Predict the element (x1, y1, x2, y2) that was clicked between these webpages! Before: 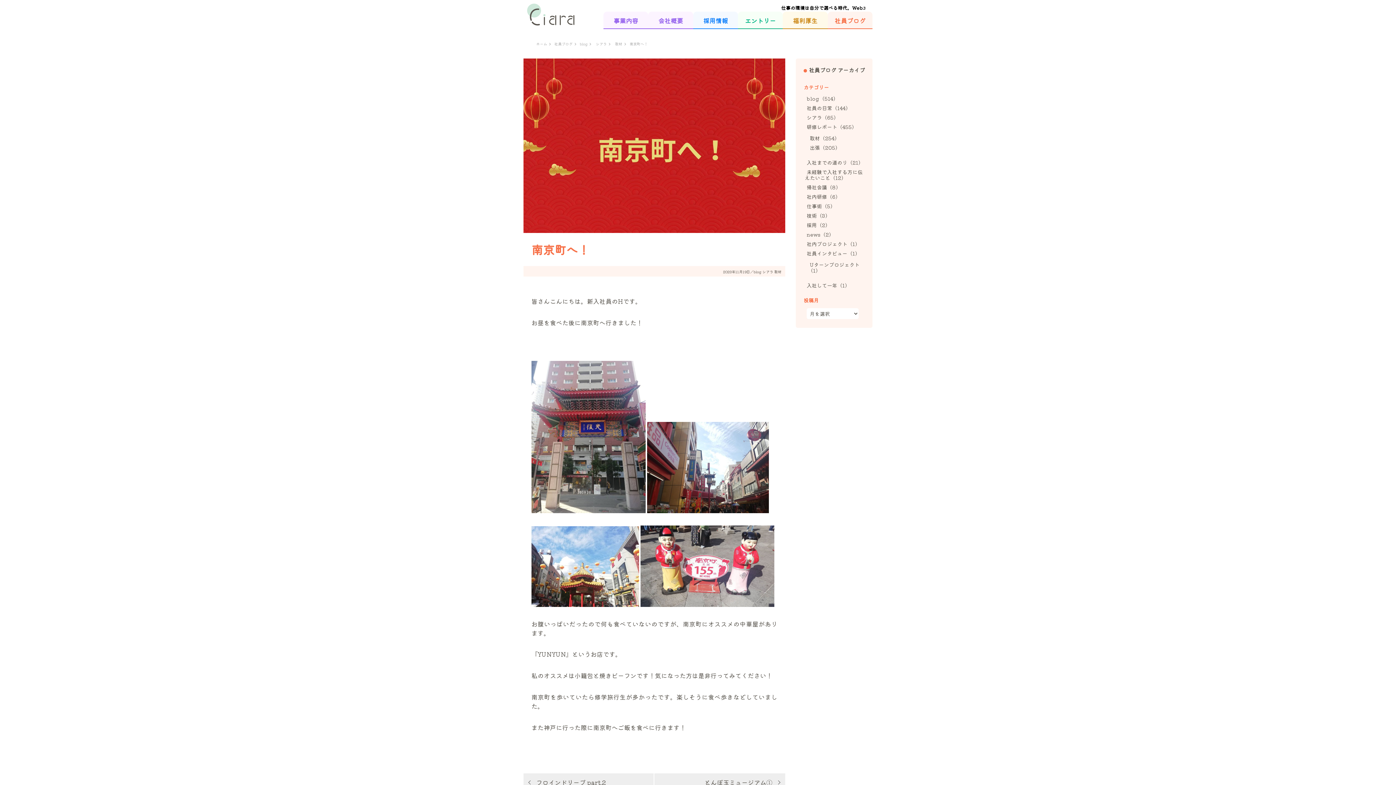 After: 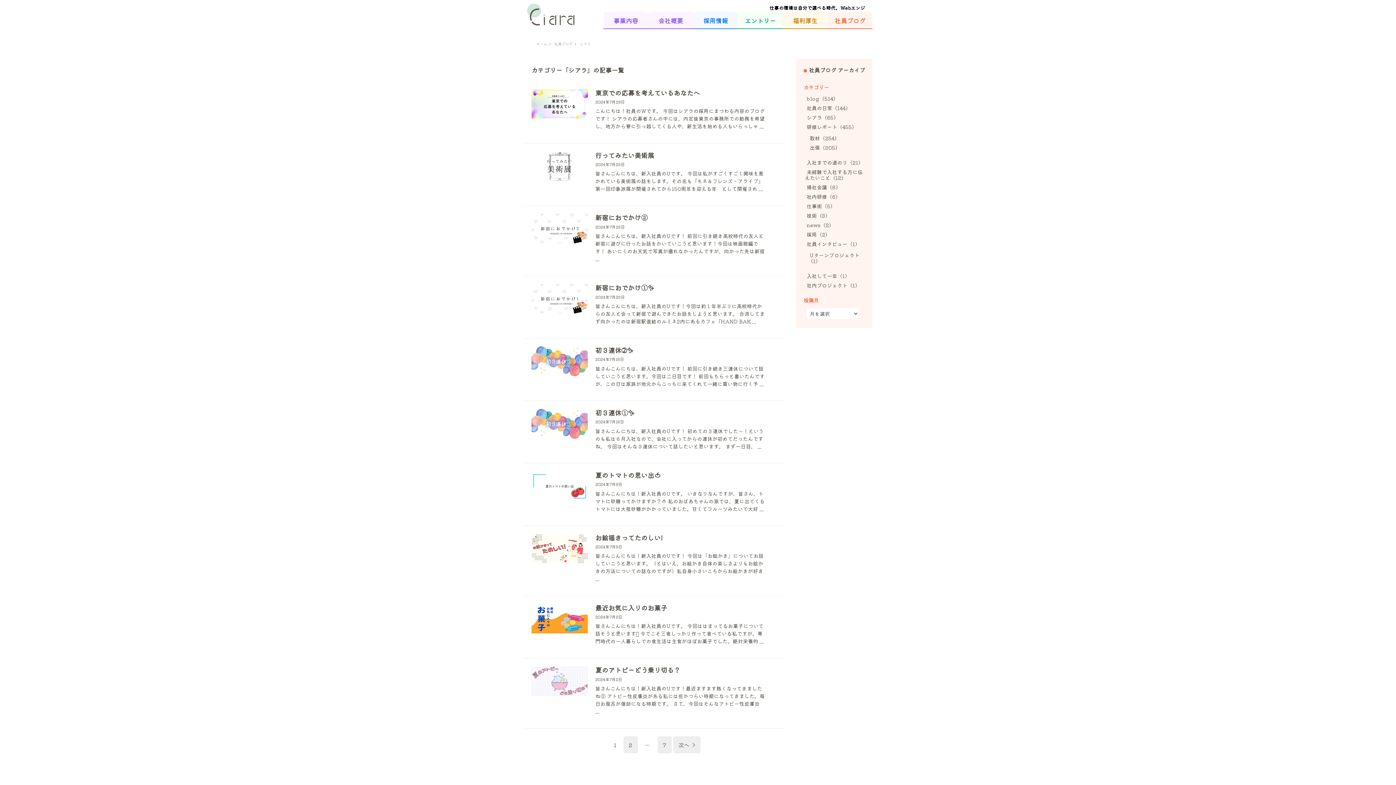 Action: label: シアラ（65） bbox: (805, 112, 840, 122)